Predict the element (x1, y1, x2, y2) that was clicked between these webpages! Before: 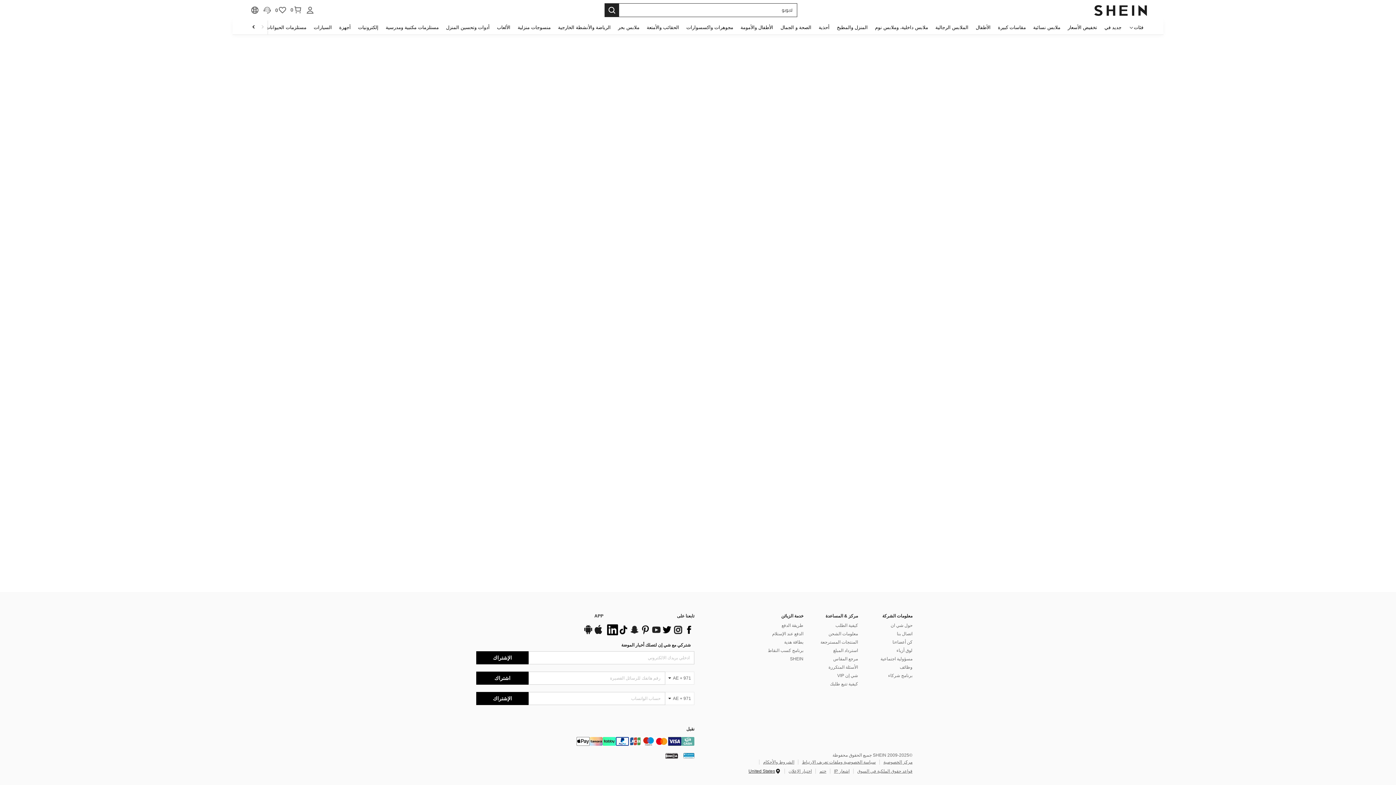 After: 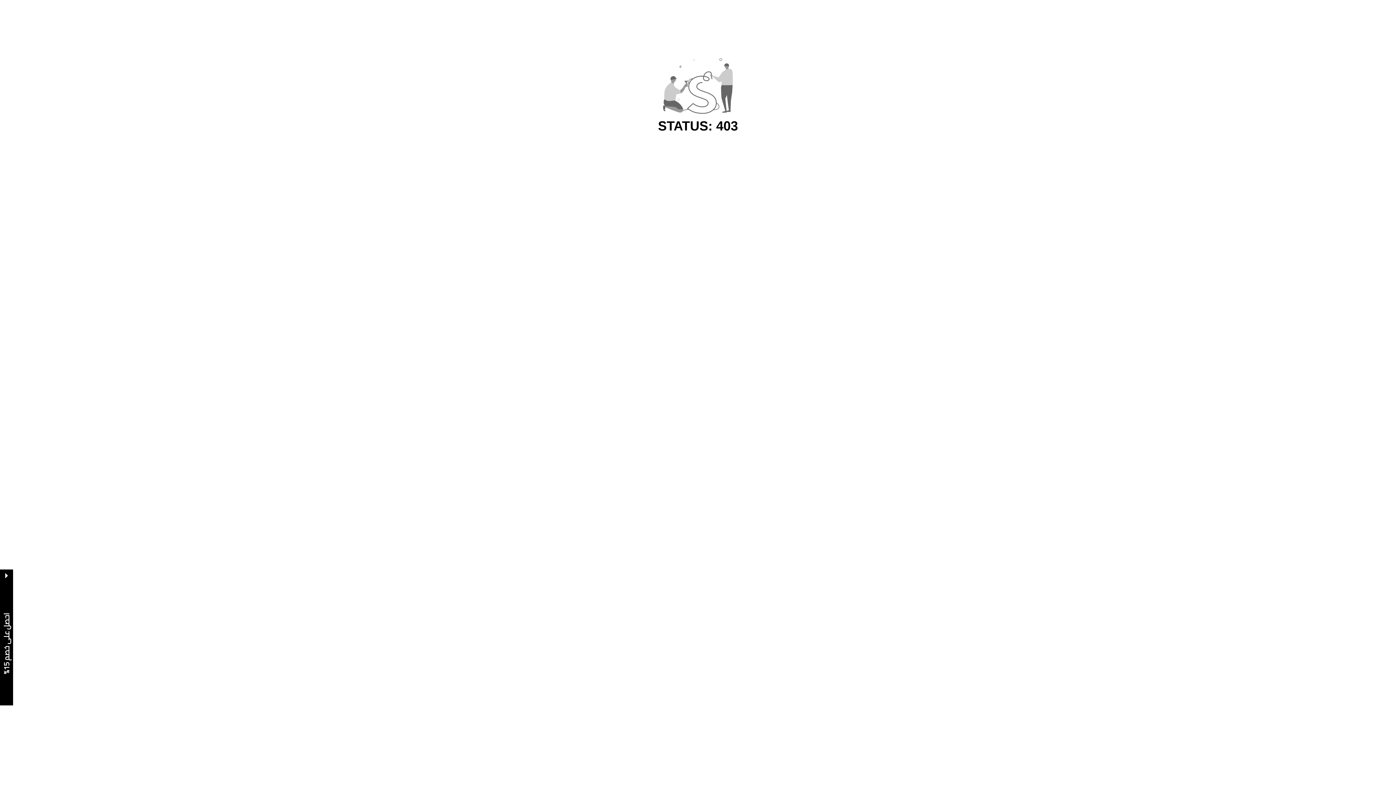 Action: bbox: (554, 20, 614, 34) label: الرياضة والأنشطة الخارجية